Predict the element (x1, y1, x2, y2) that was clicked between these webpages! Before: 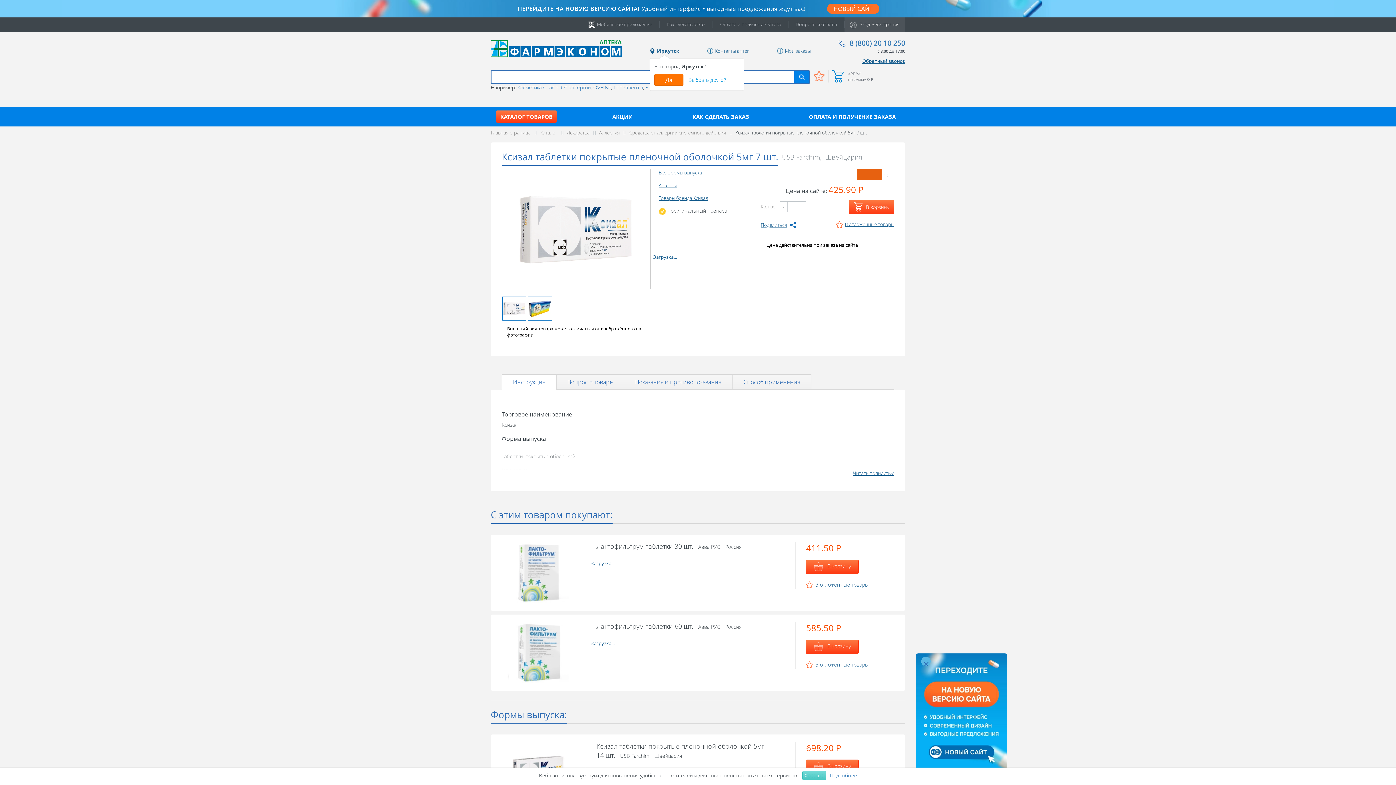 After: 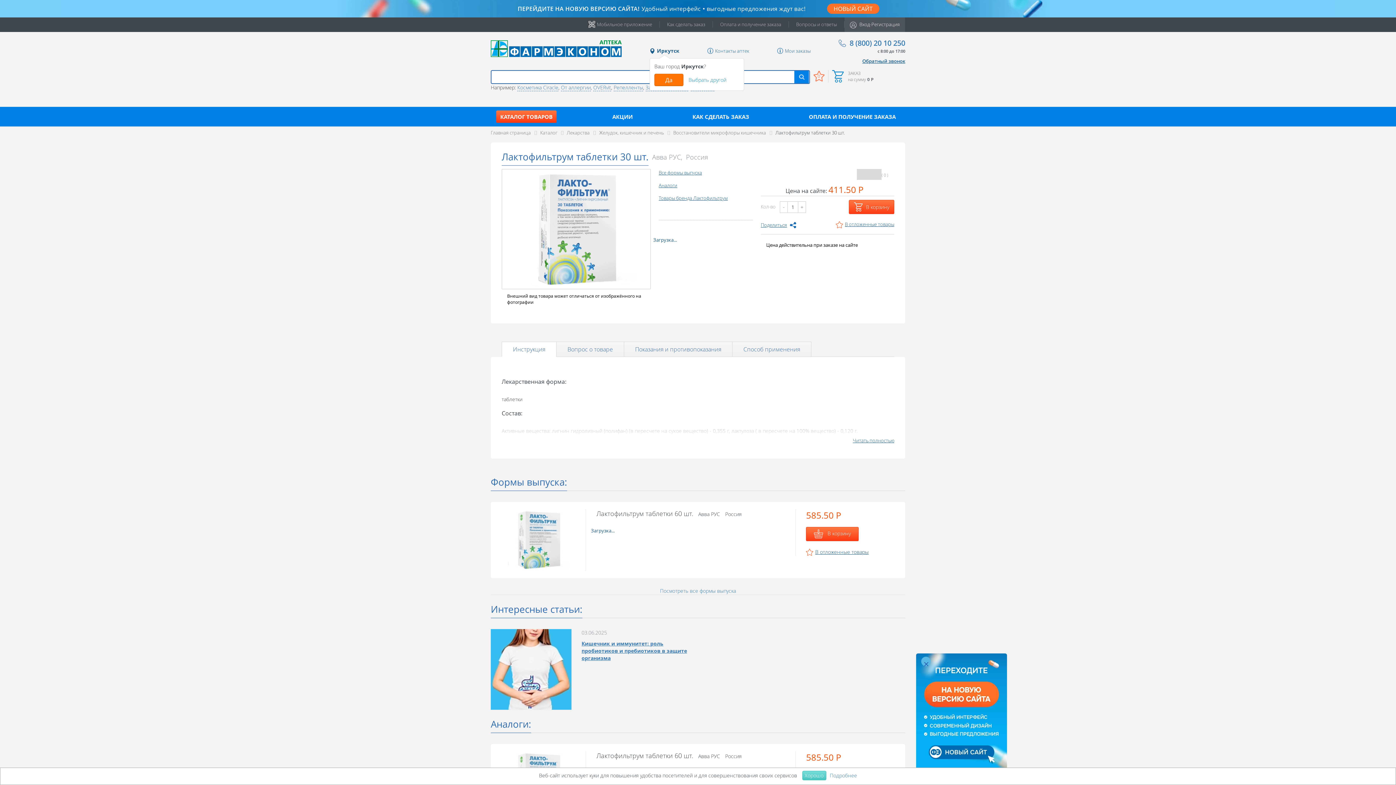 Action: bbox: (490, 542, 586, 603)